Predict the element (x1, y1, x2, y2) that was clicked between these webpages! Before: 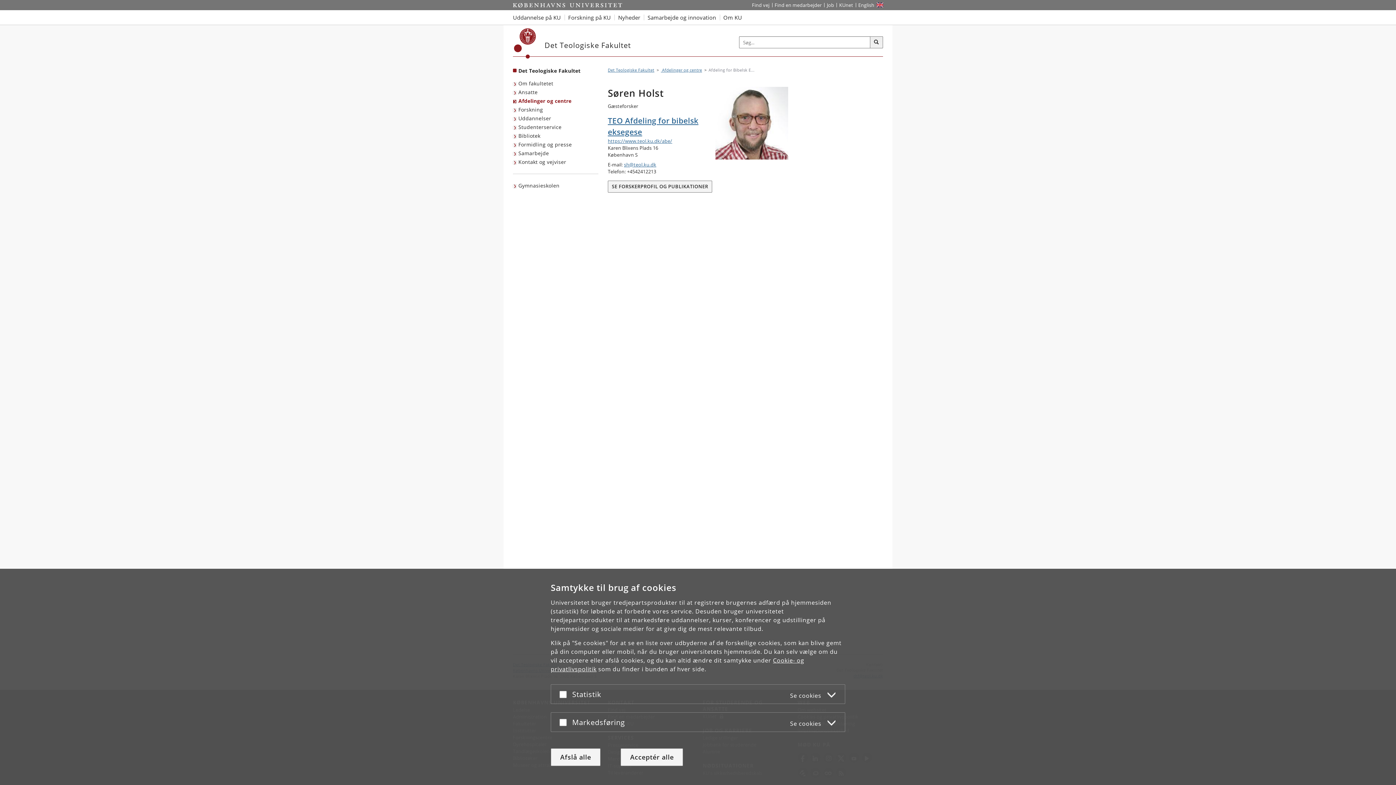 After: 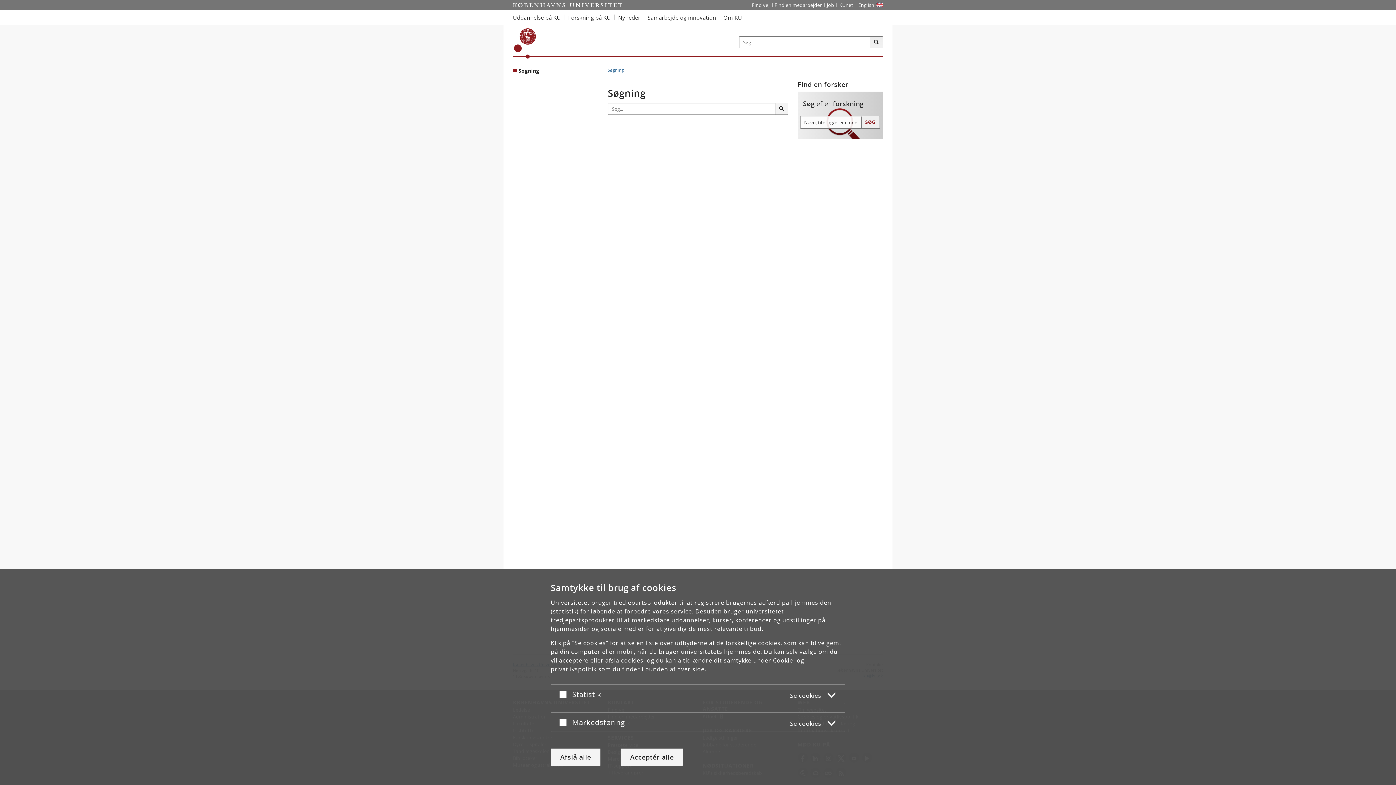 Action: label: Søg bbox: (870, 36, 883, 48)